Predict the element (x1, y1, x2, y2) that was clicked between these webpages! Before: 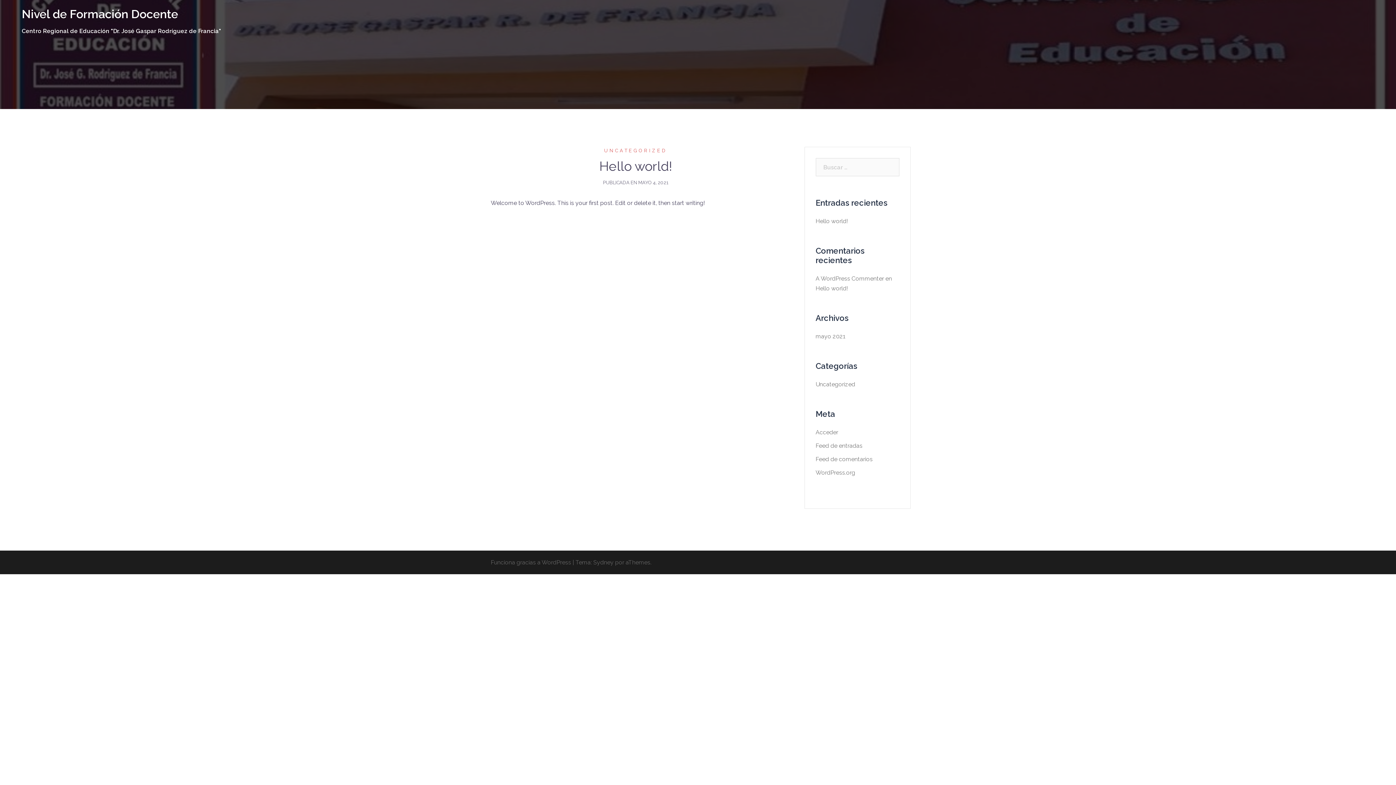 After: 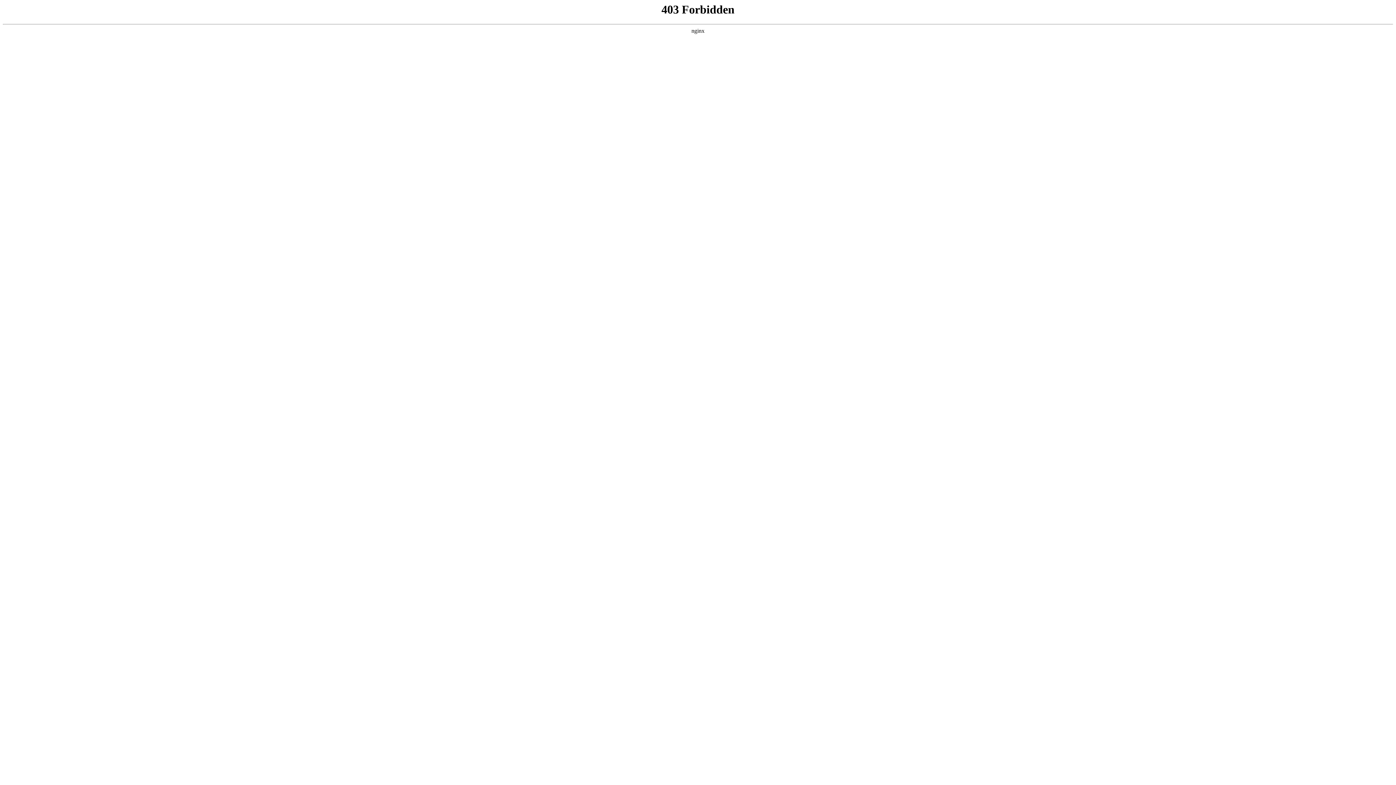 Action: label: Funciona gracias a WordPress bbox: (490, 559, 571, 566)